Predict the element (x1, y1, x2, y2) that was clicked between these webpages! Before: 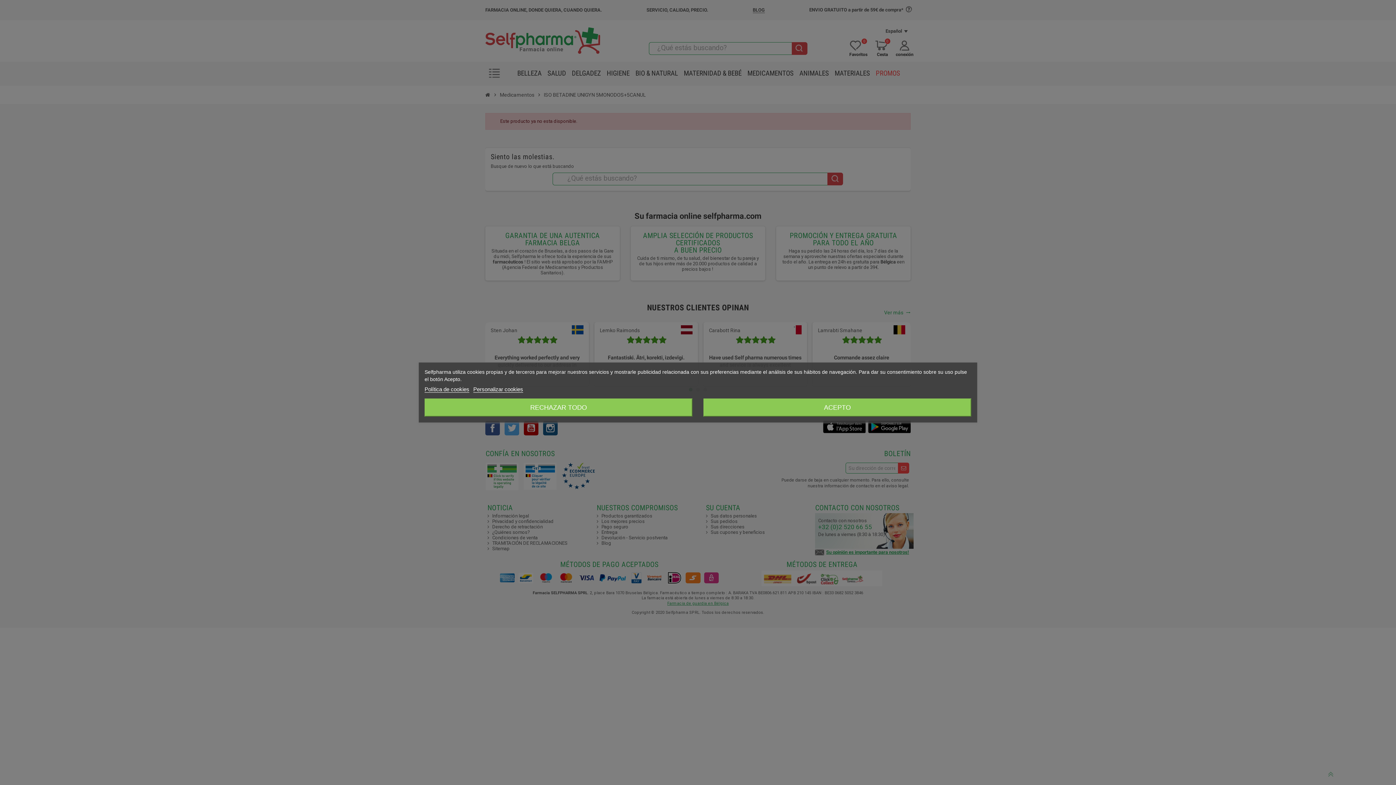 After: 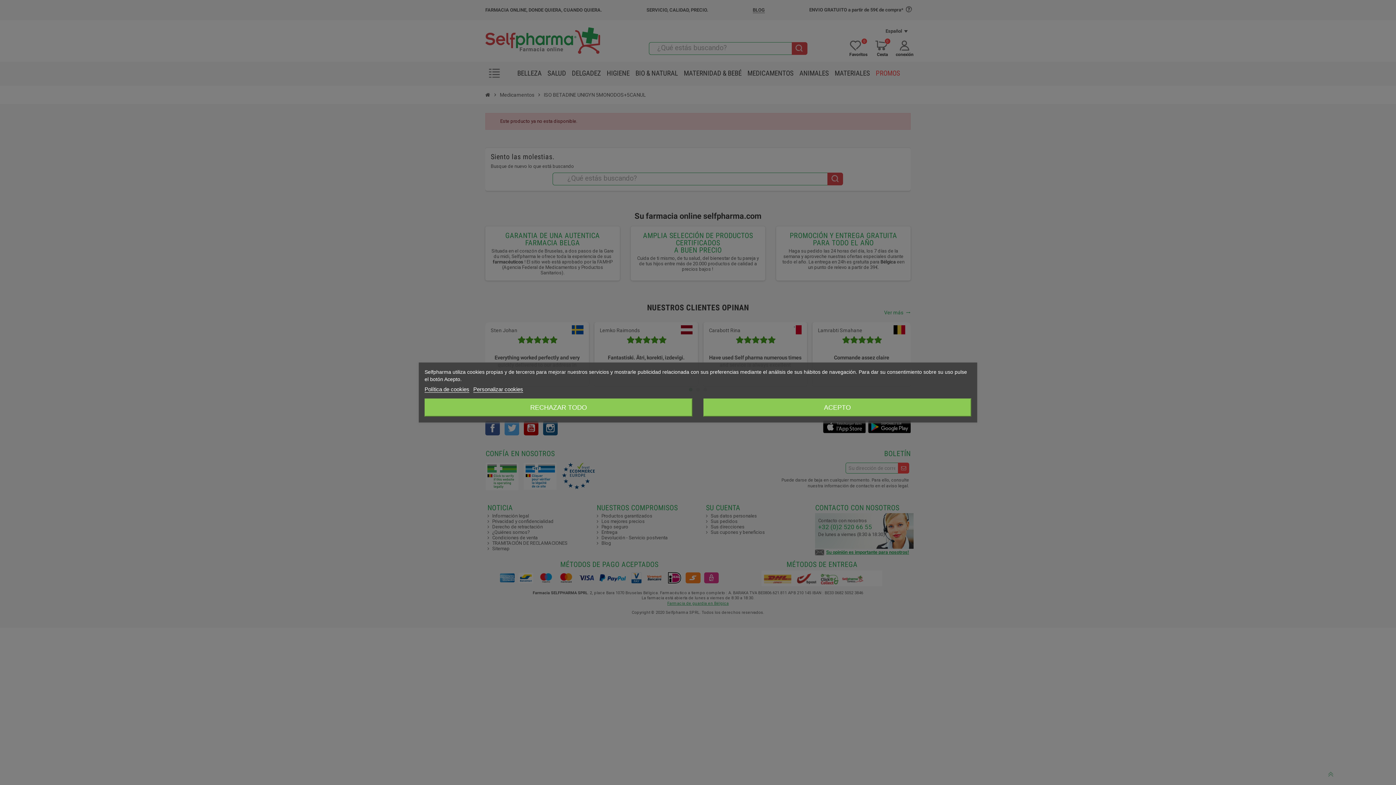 Action: bbox: (424, 386, 469, 392) label: Política de cookies